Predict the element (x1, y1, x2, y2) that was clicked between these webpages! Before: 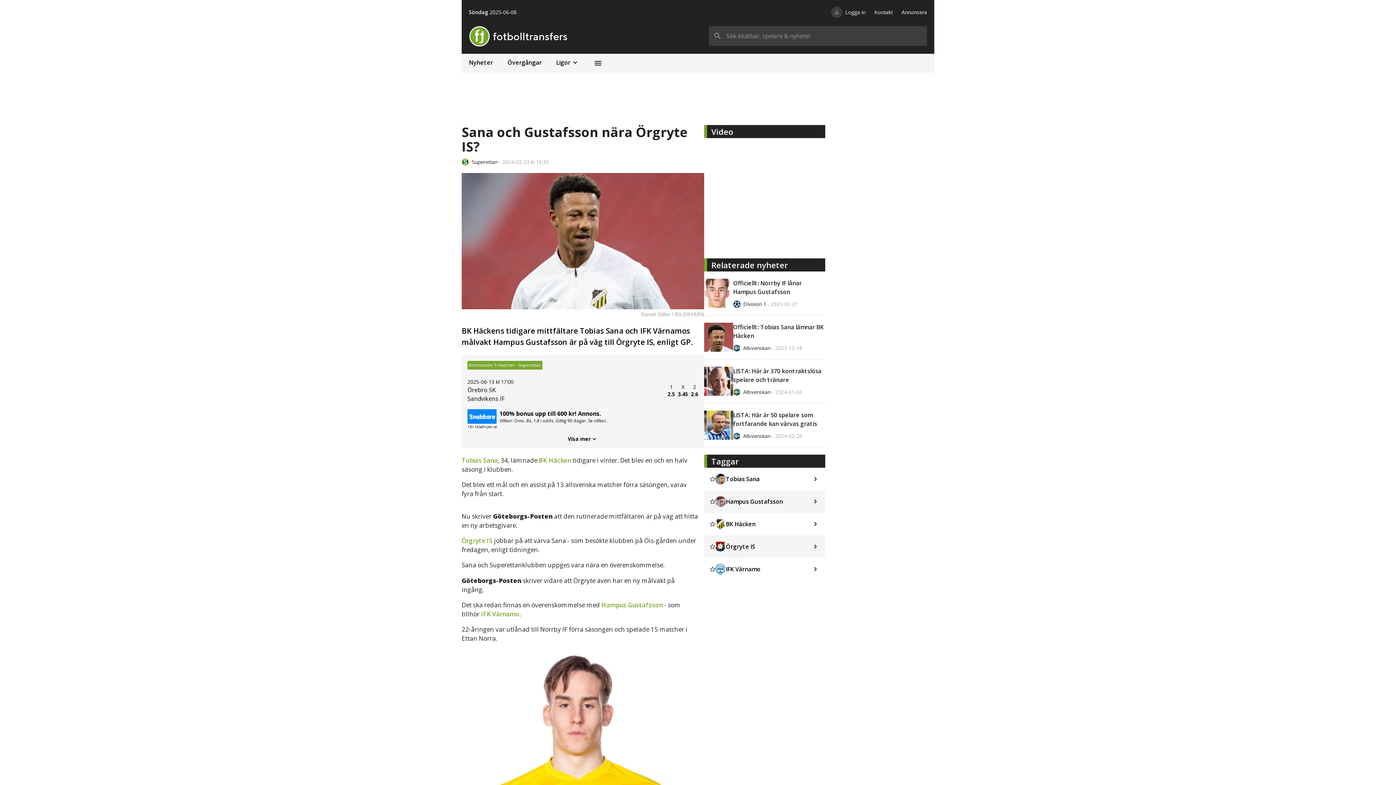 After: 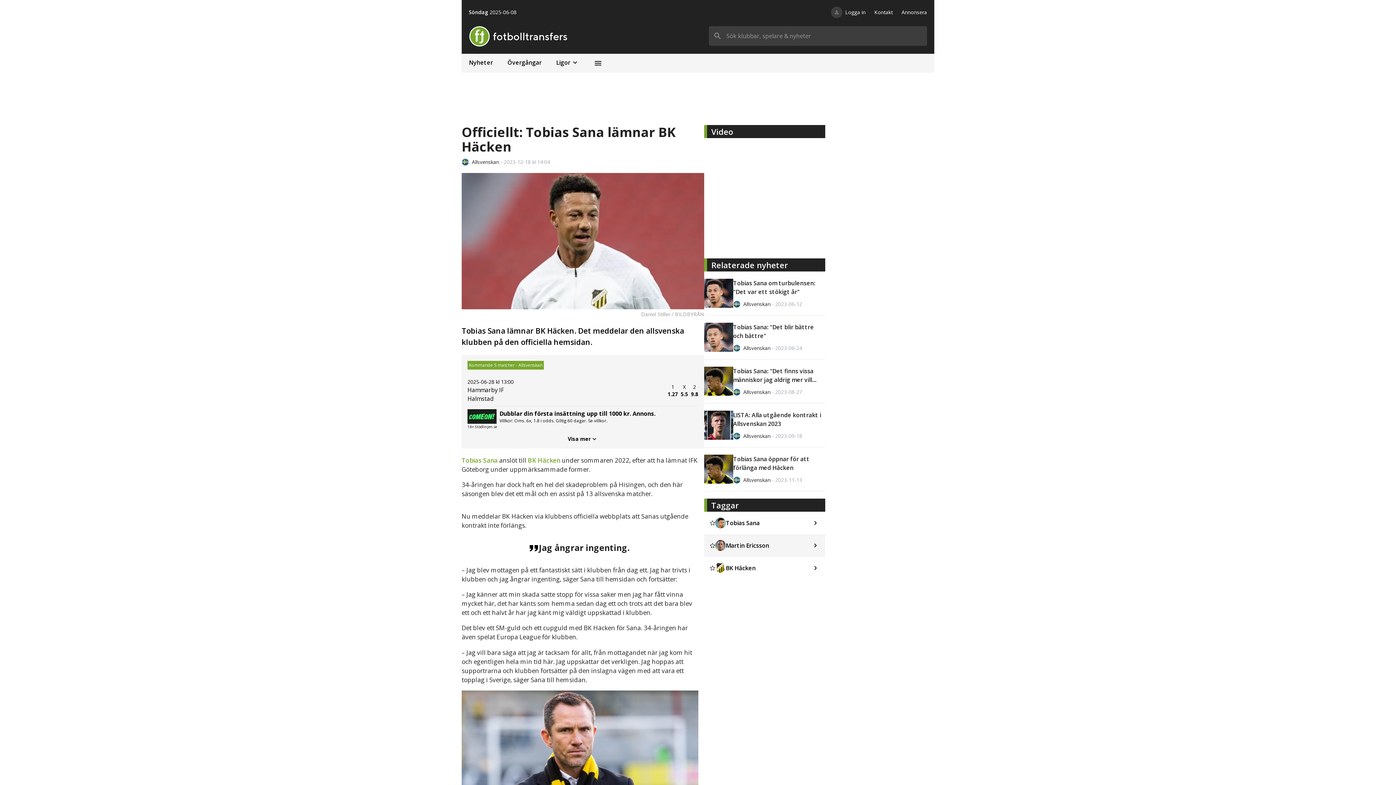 Action: bbox: (704, 322, 825, 352) label: Officiellt: Tobias Sana lämnar BK Häcken

Allsvenskan - 2023-12-18